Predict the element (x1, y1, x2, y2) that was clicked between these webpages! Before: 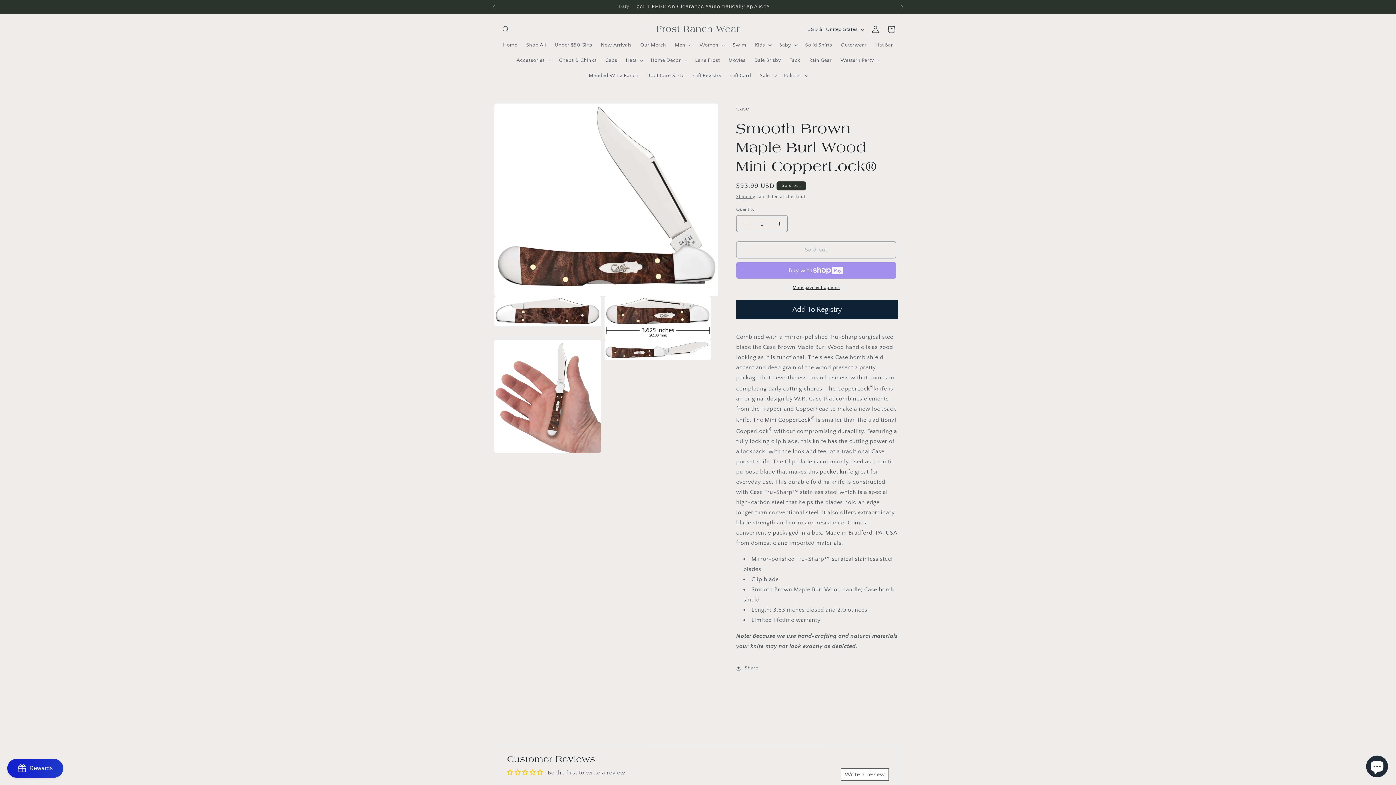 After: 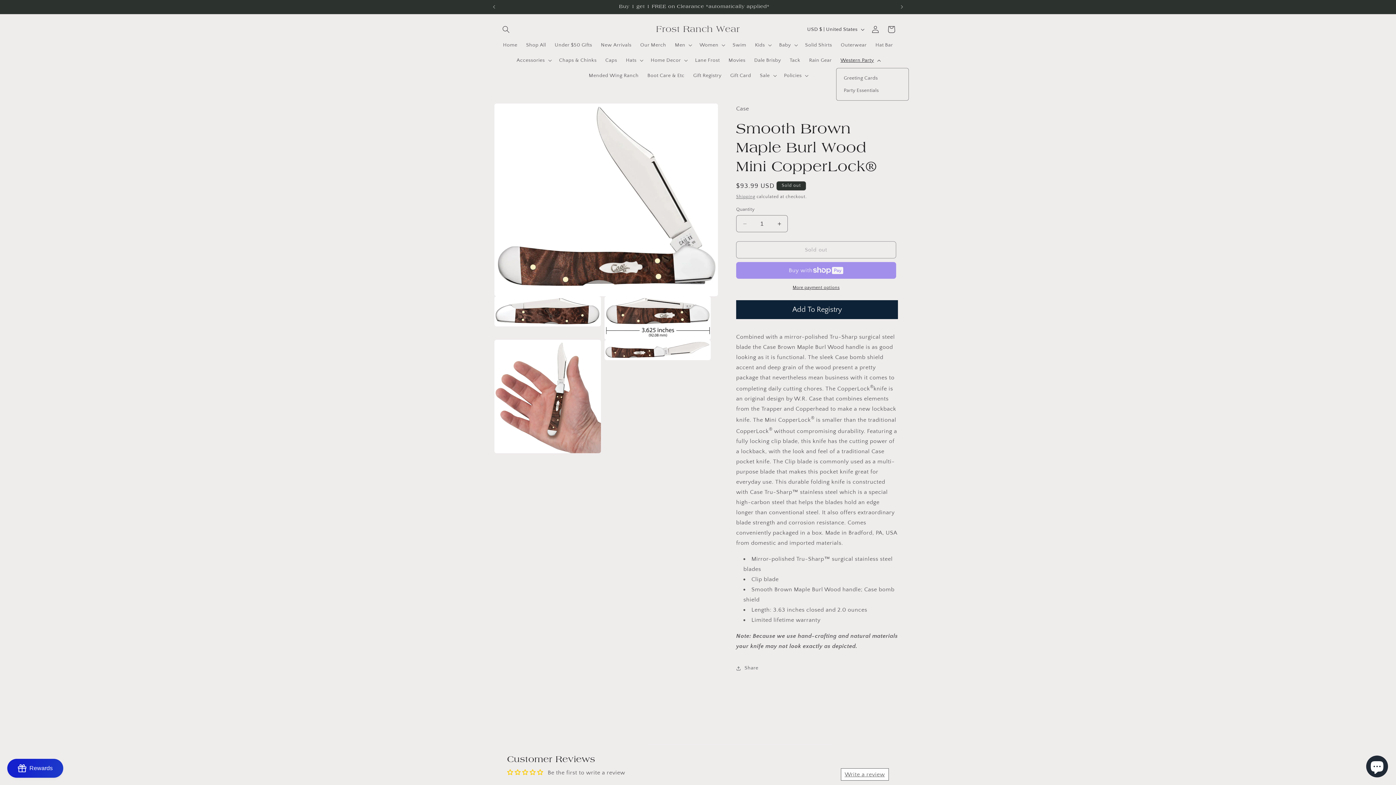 Action: bbox: (836, 52, 883, 68) label: Western Party